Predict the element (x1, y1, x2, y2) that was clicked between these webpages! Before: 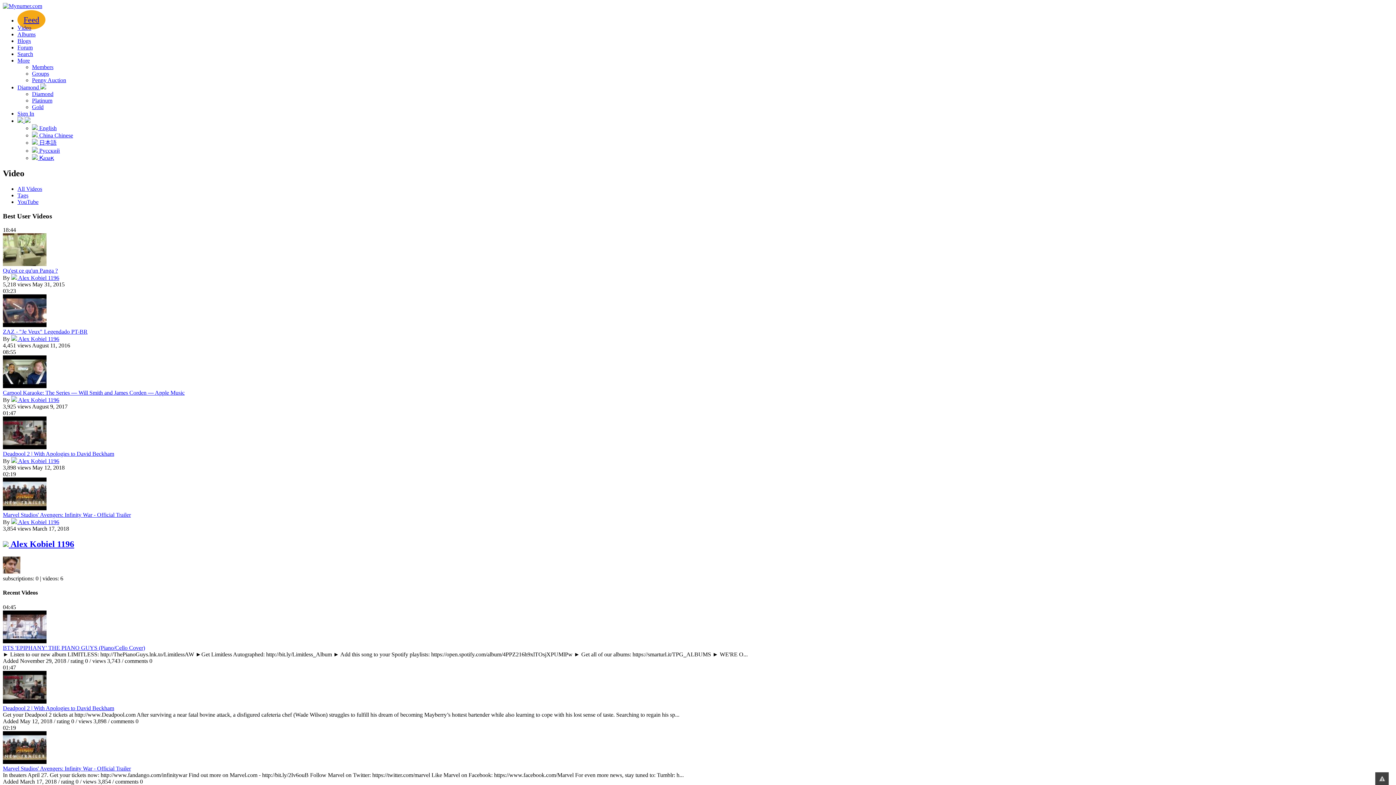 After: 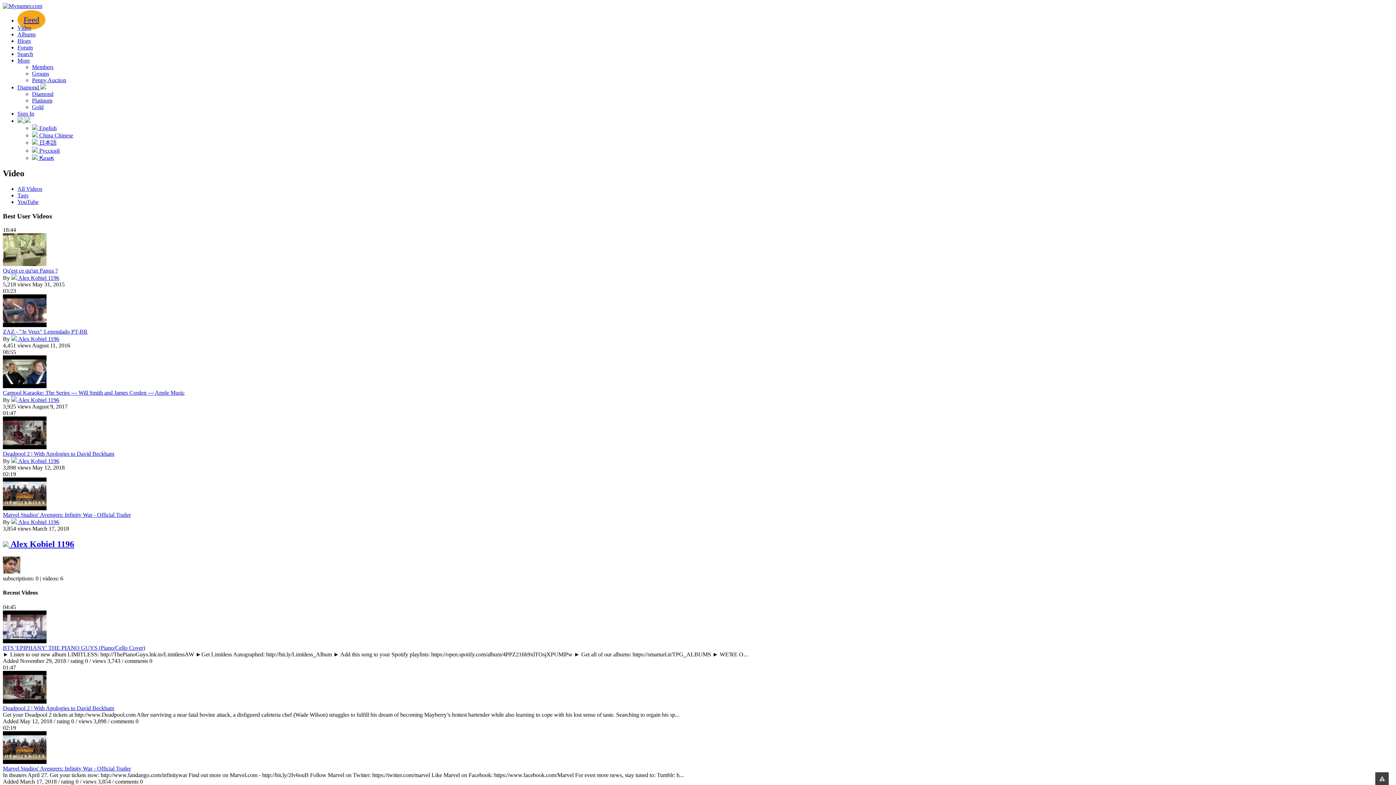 Action: bbox: (11, 519, 59, 525) label:  Alex Kobiel 1196